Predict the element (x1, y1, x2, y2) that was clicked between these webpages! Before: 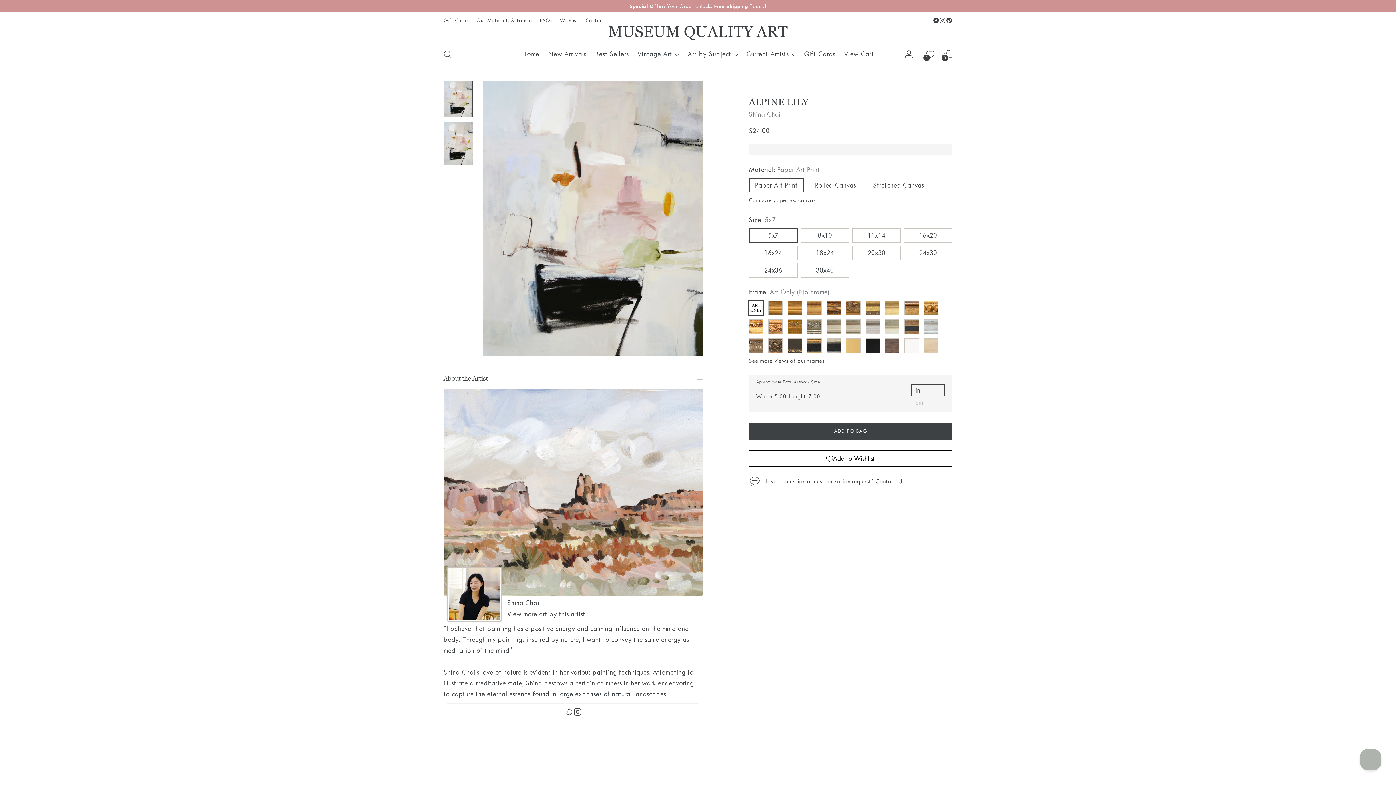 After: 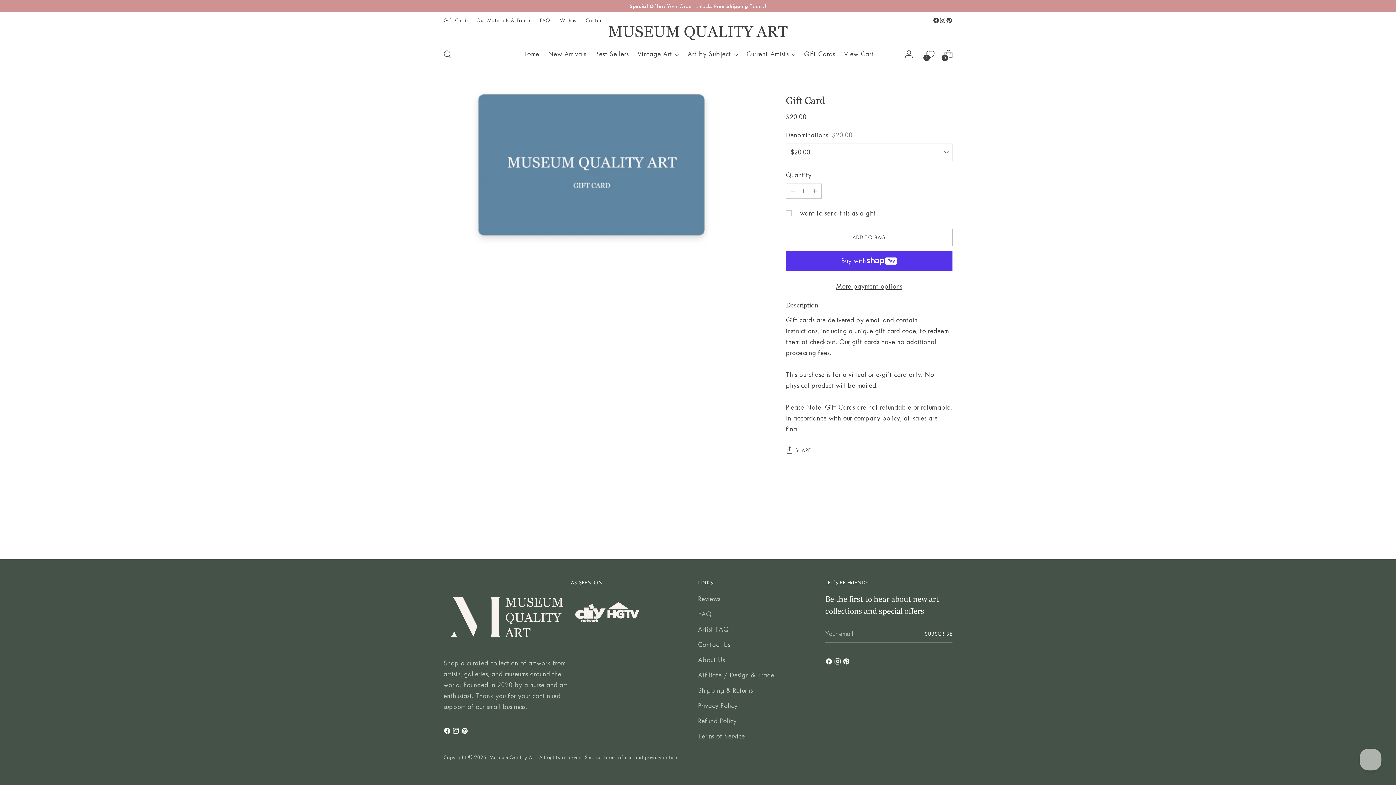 Action: bbox: (804, 46, 835, 62) label: Gift Cards